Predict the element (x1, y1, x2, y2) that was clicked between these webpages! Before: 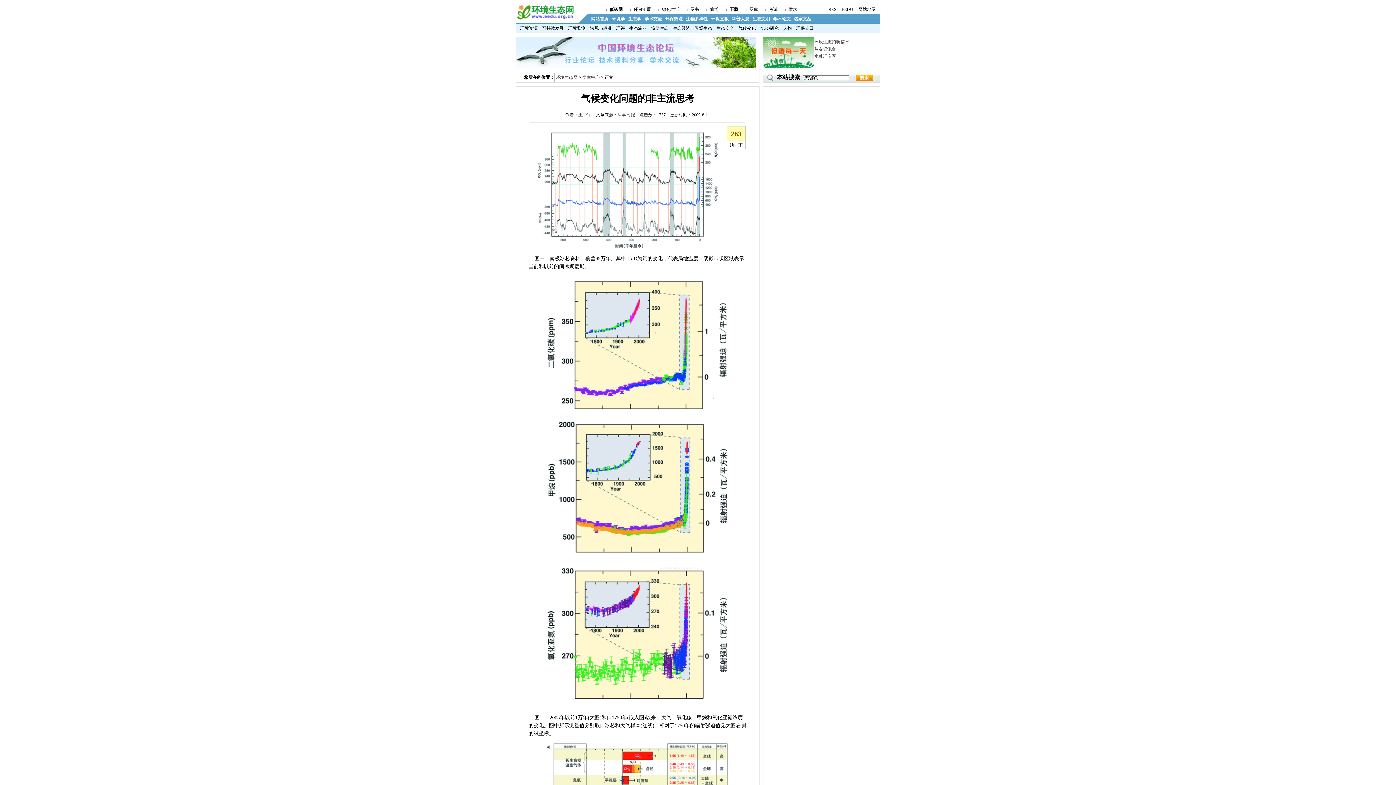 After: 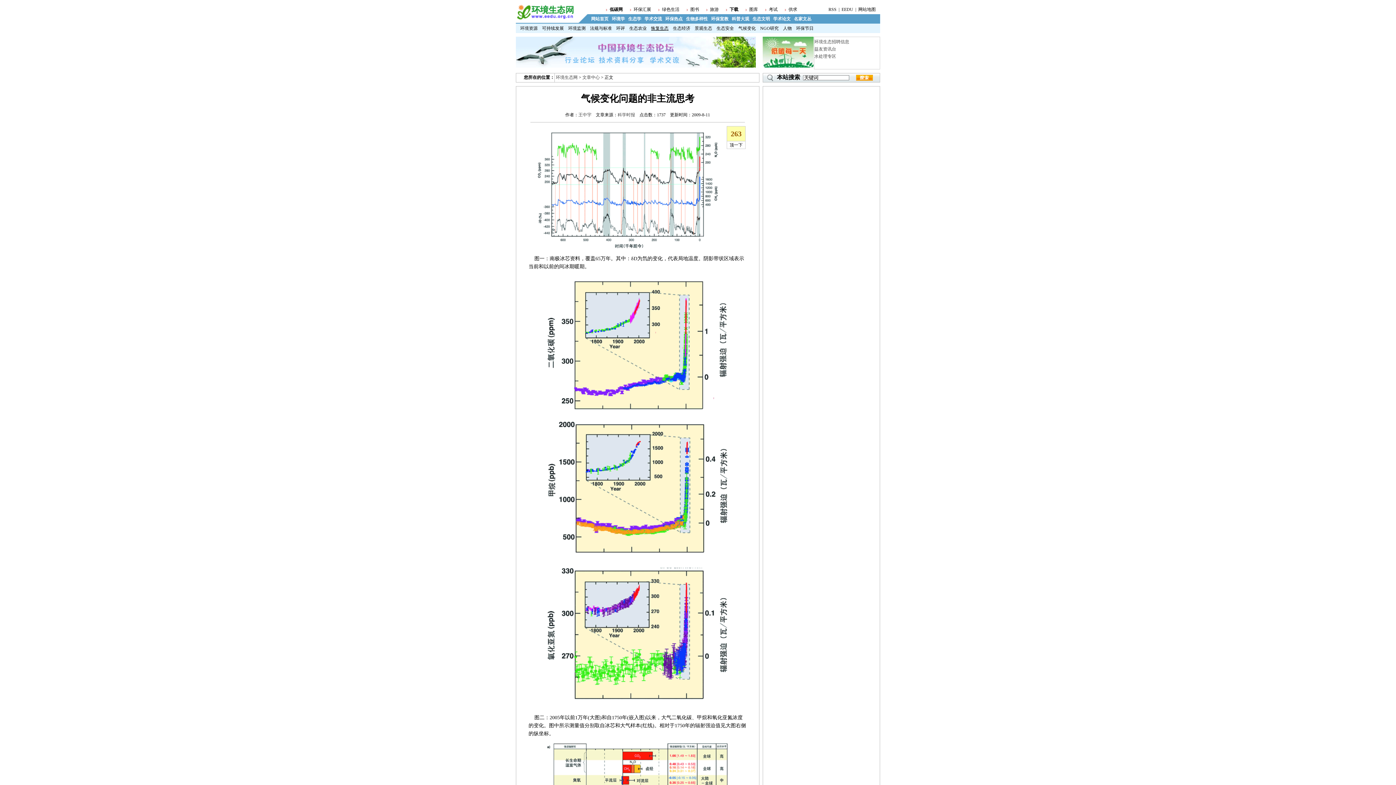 Action: label: 恢复生态 bbox: (651, 25, 668, 30)